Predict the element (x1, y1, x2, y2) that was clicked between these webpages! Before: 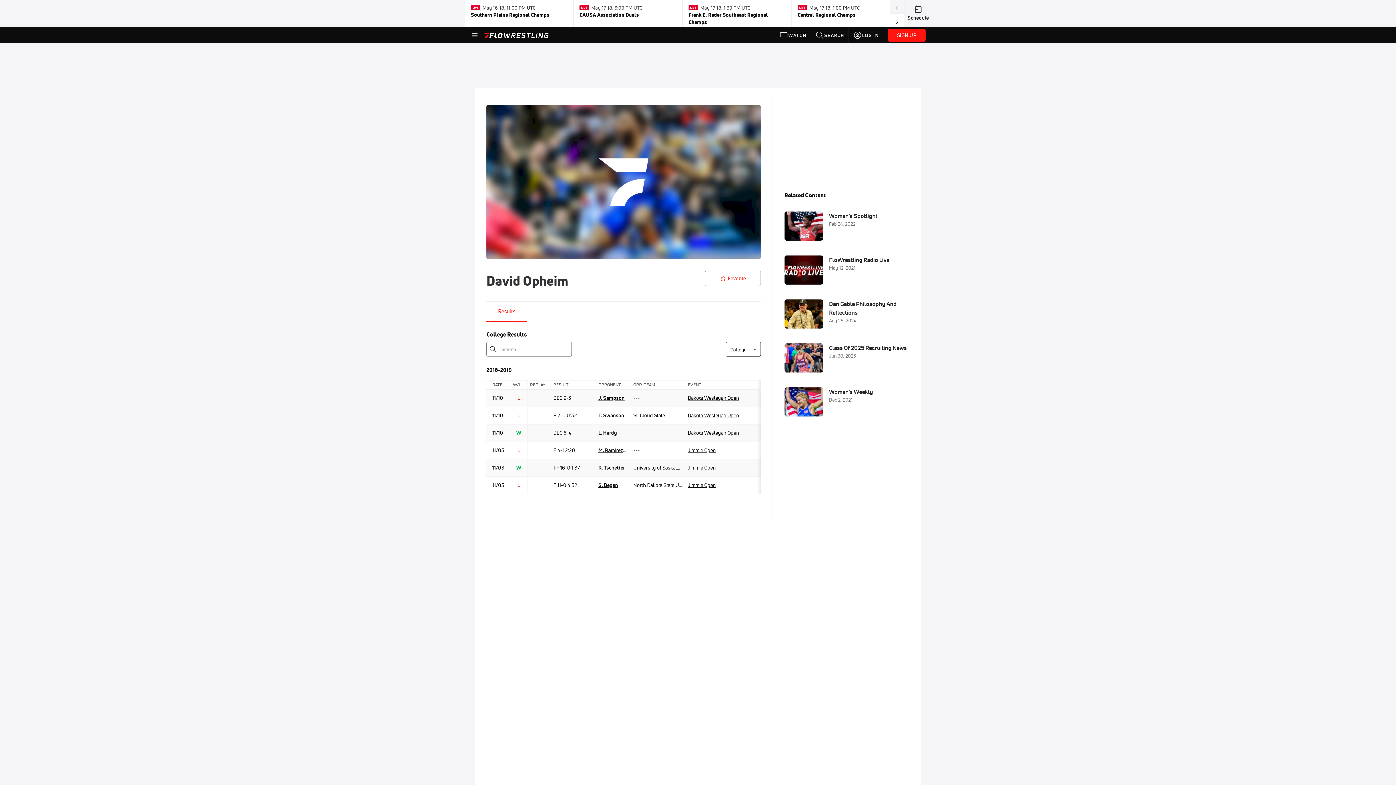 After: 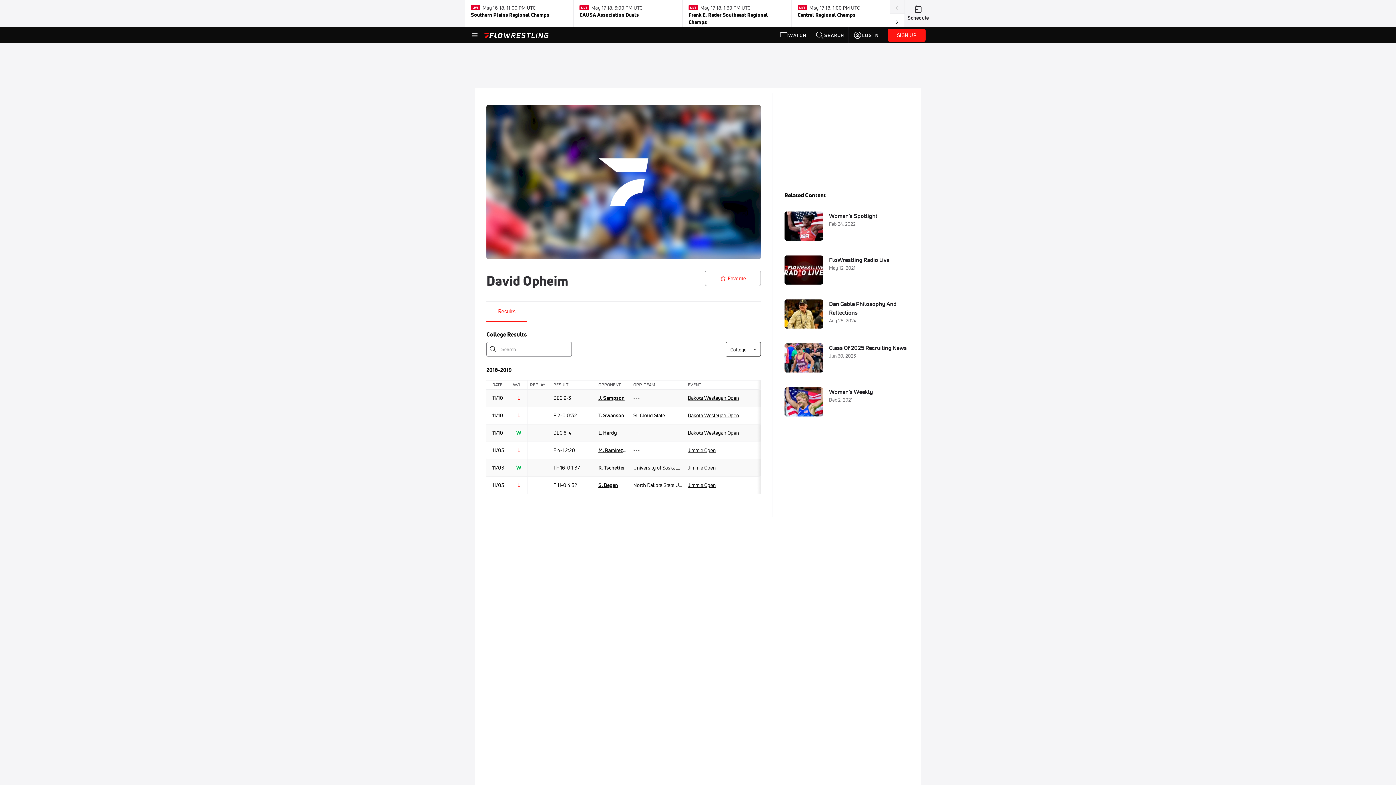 Action: bbox: (527, 407, 550, 424)